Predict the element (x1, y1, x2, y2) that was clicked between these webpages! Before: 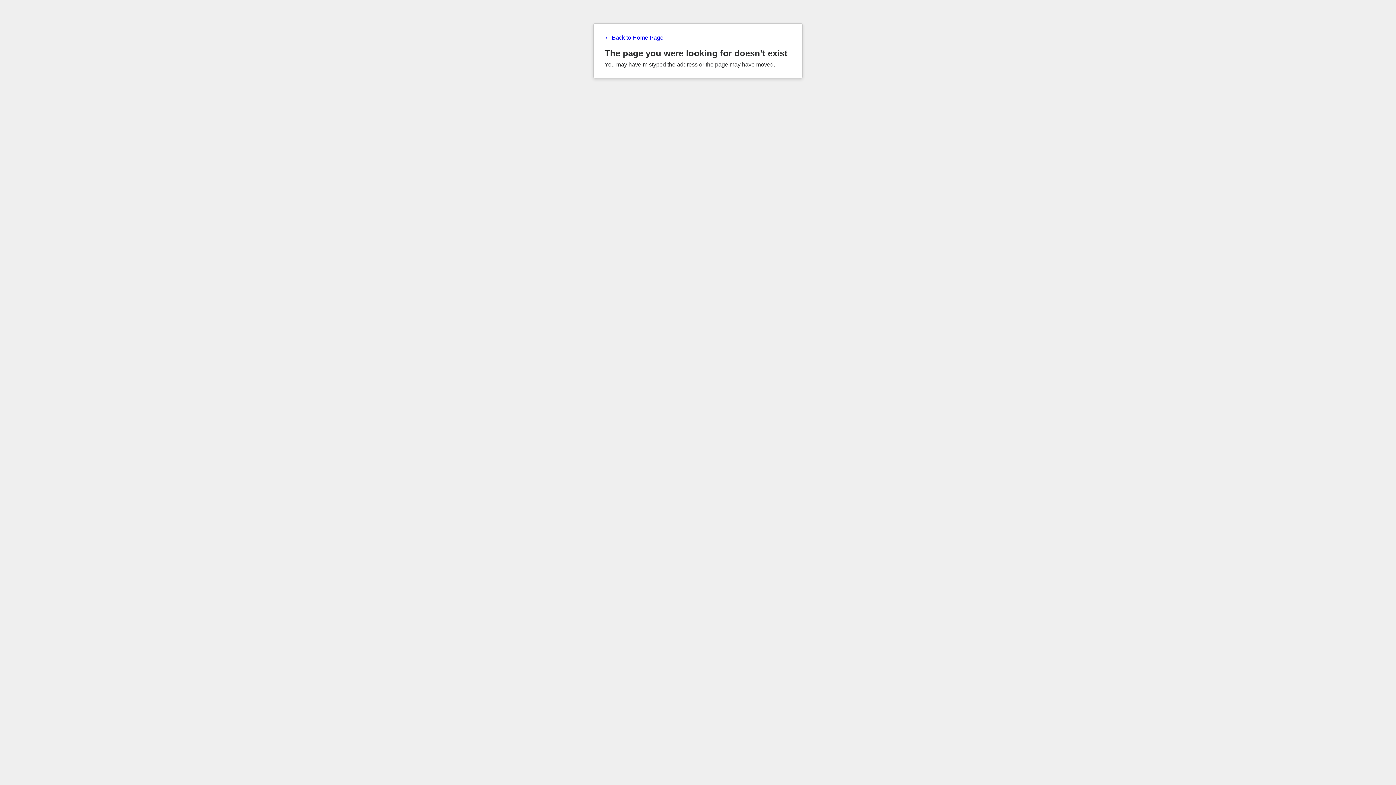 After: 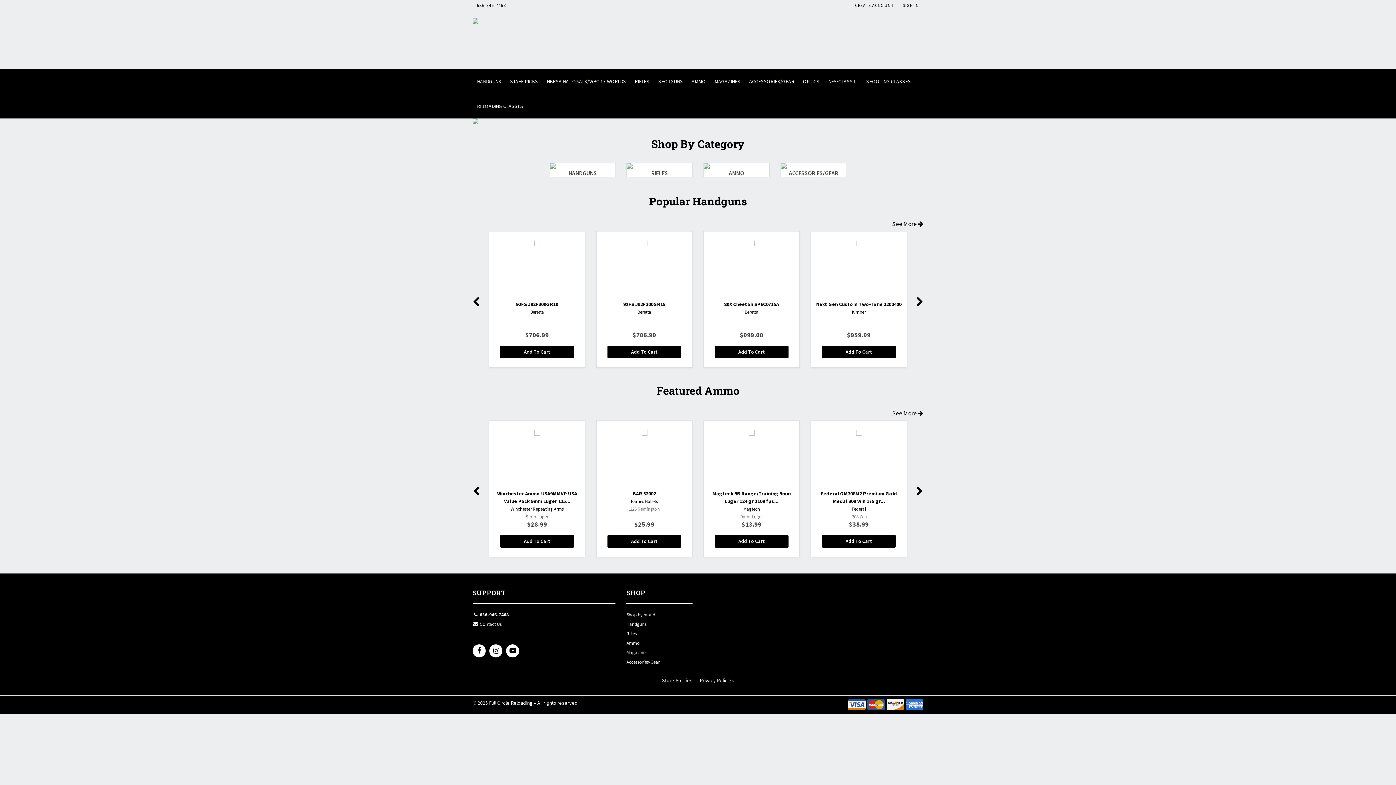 Action: label: ← Back to Home Page bbox: (604, 34, 791, 41)